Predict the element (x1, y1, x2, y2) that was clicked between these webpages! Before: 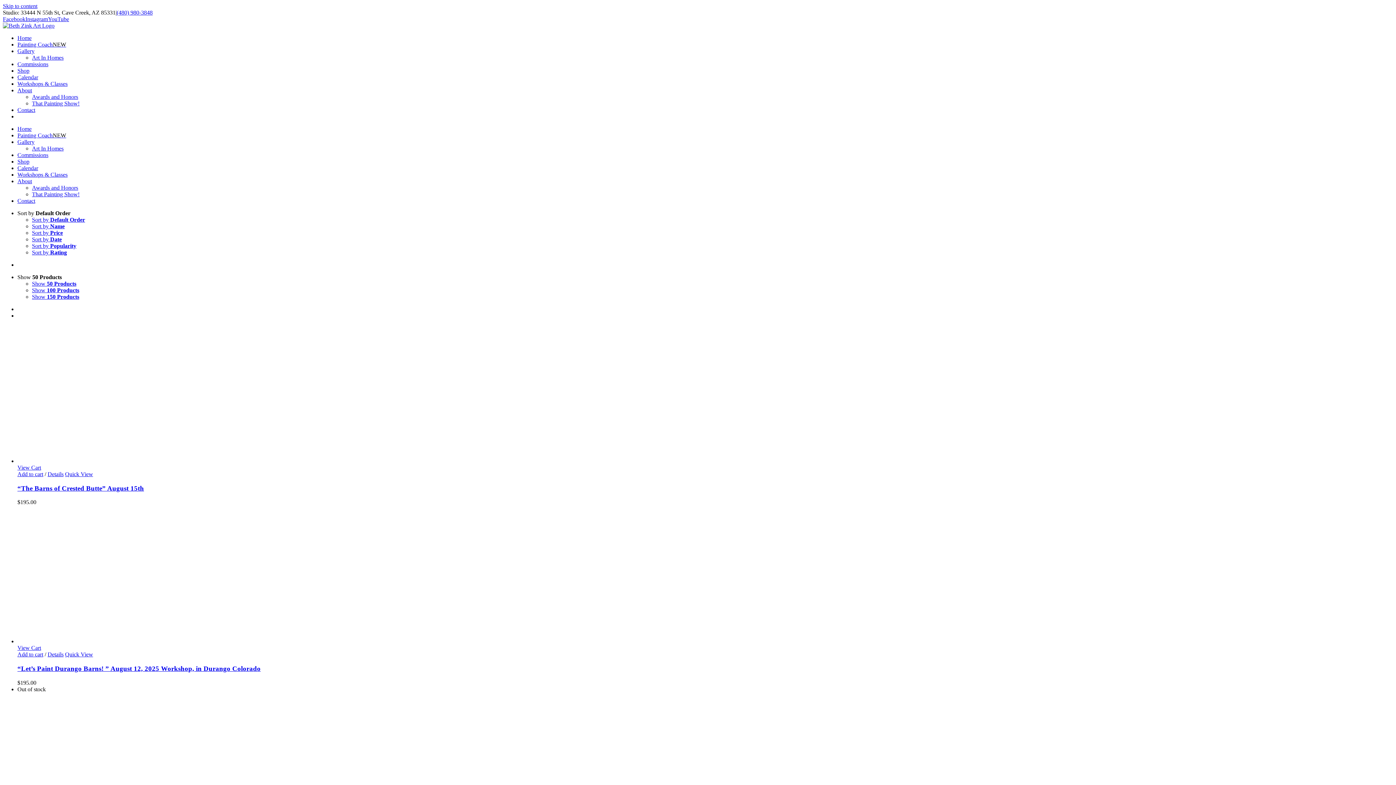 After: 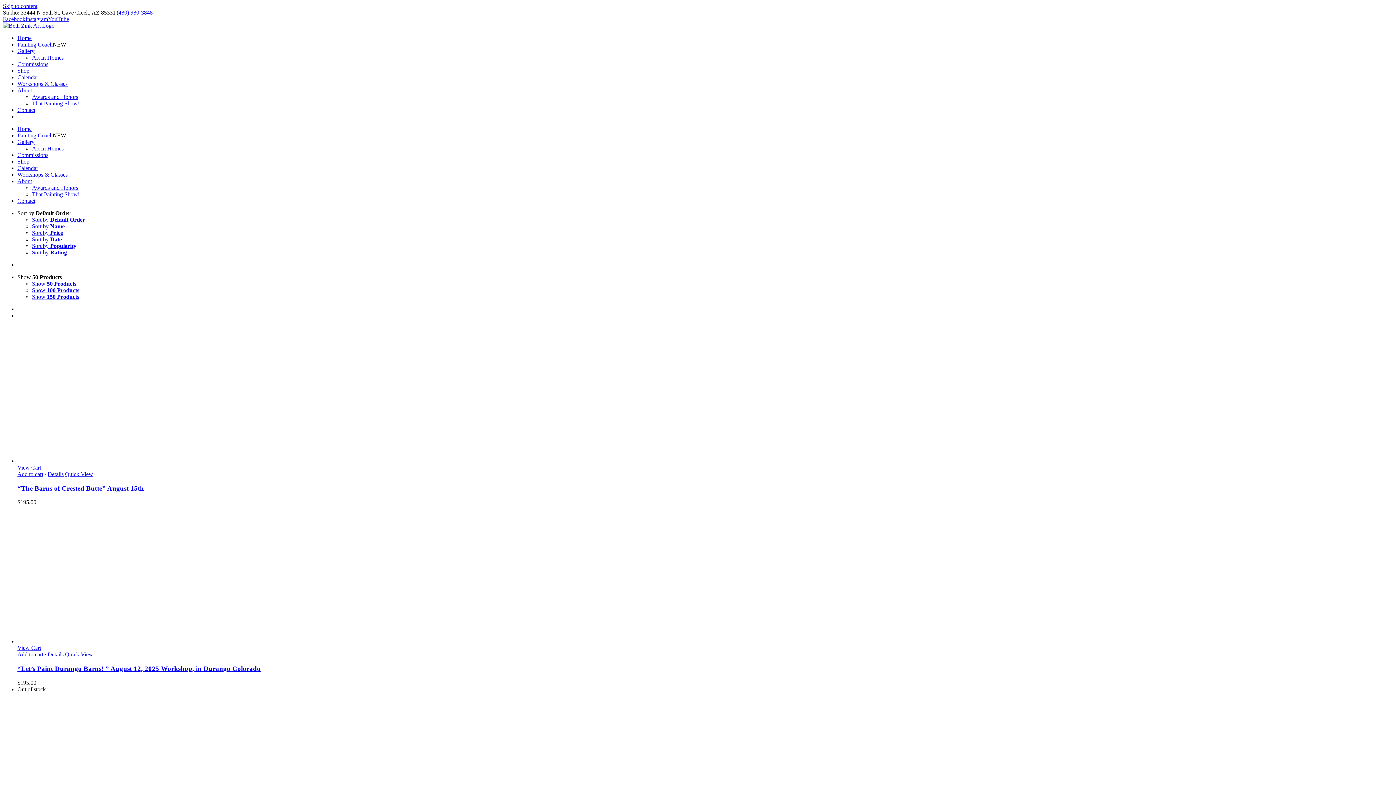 Action: label: Sort by Default Order bbox: (17, 210, 70, 216)